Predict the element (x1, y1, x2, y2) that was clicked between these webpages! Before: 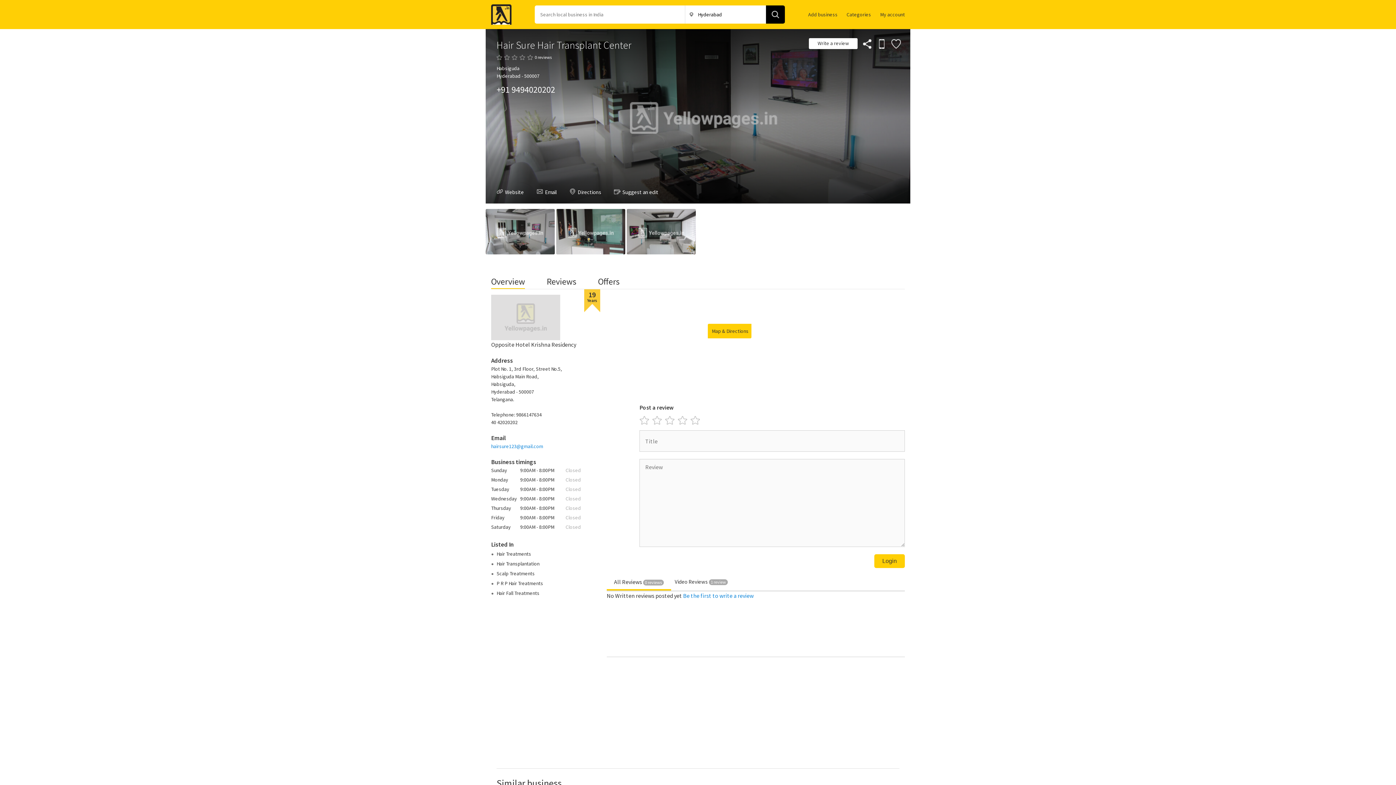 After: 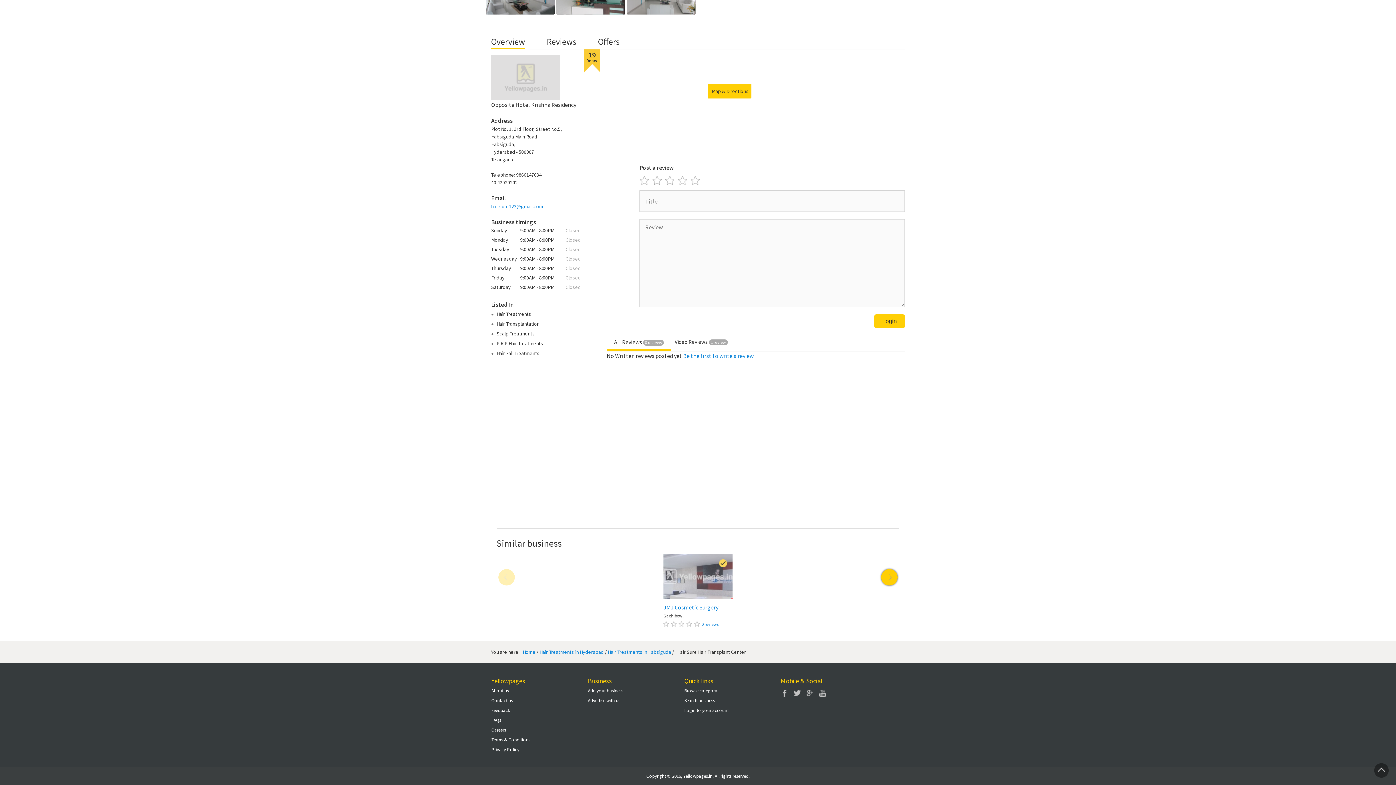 Action: label: Be the first to write a review bbox: (683, 592, 753, 599)